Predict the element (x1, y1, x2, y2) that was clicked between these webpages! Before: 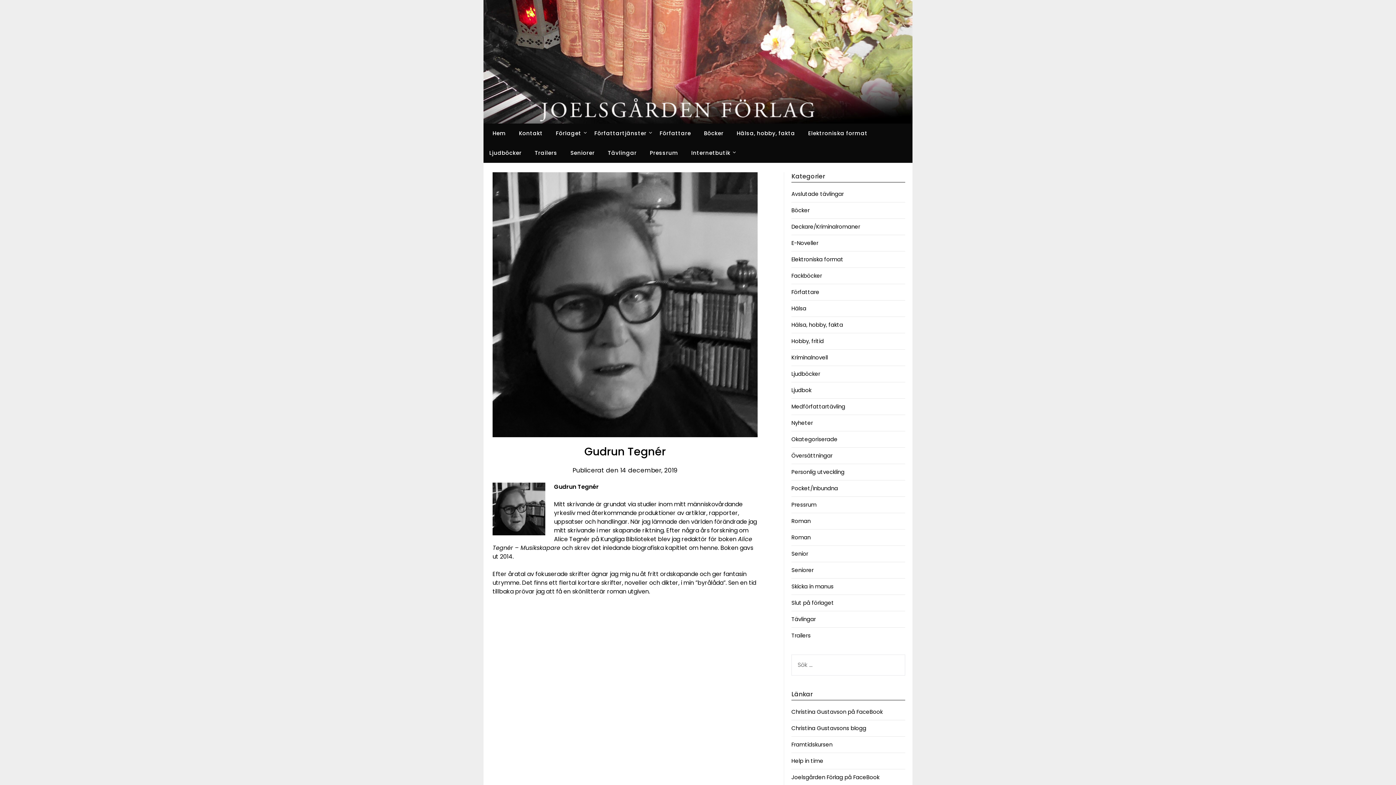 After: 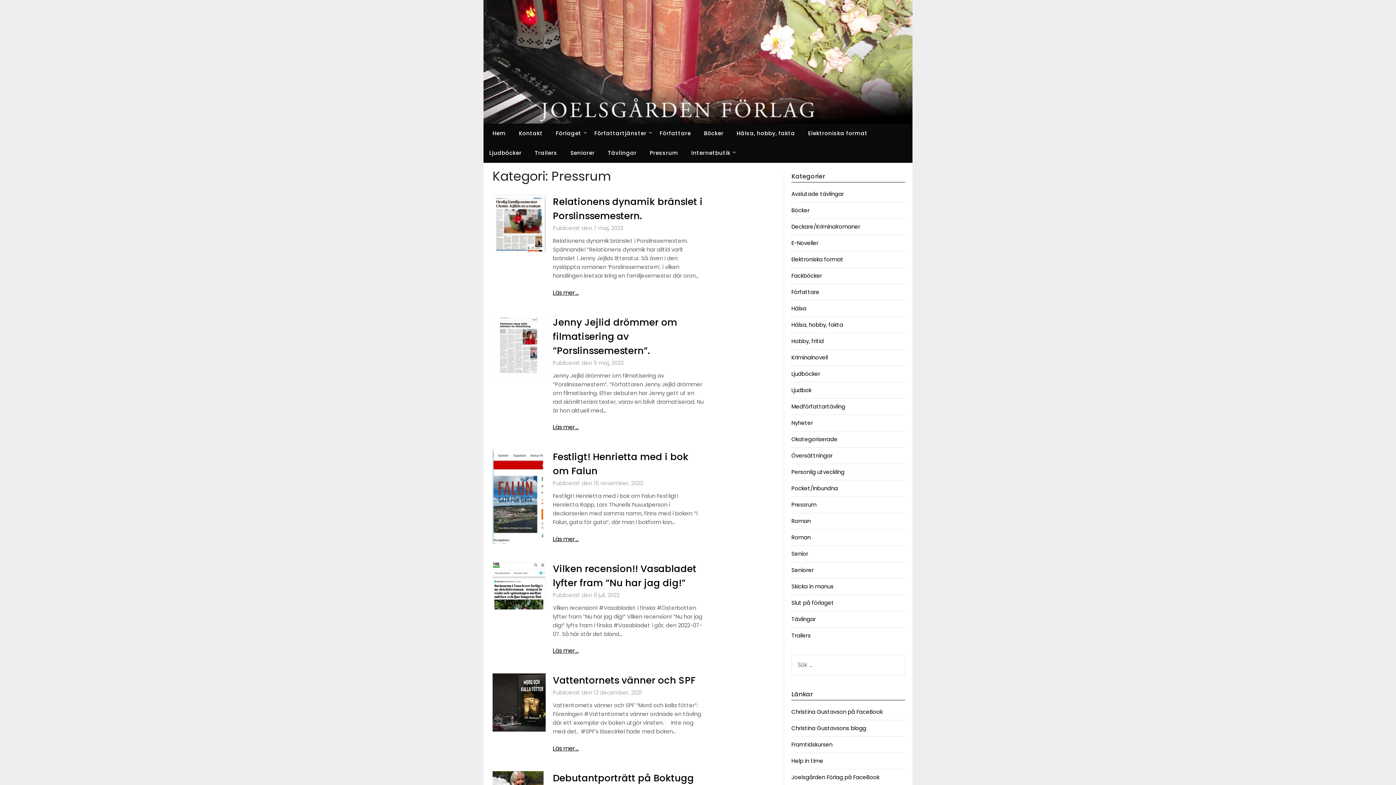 Action: bbox: (644, 143, 684, 162) label: Pressrum